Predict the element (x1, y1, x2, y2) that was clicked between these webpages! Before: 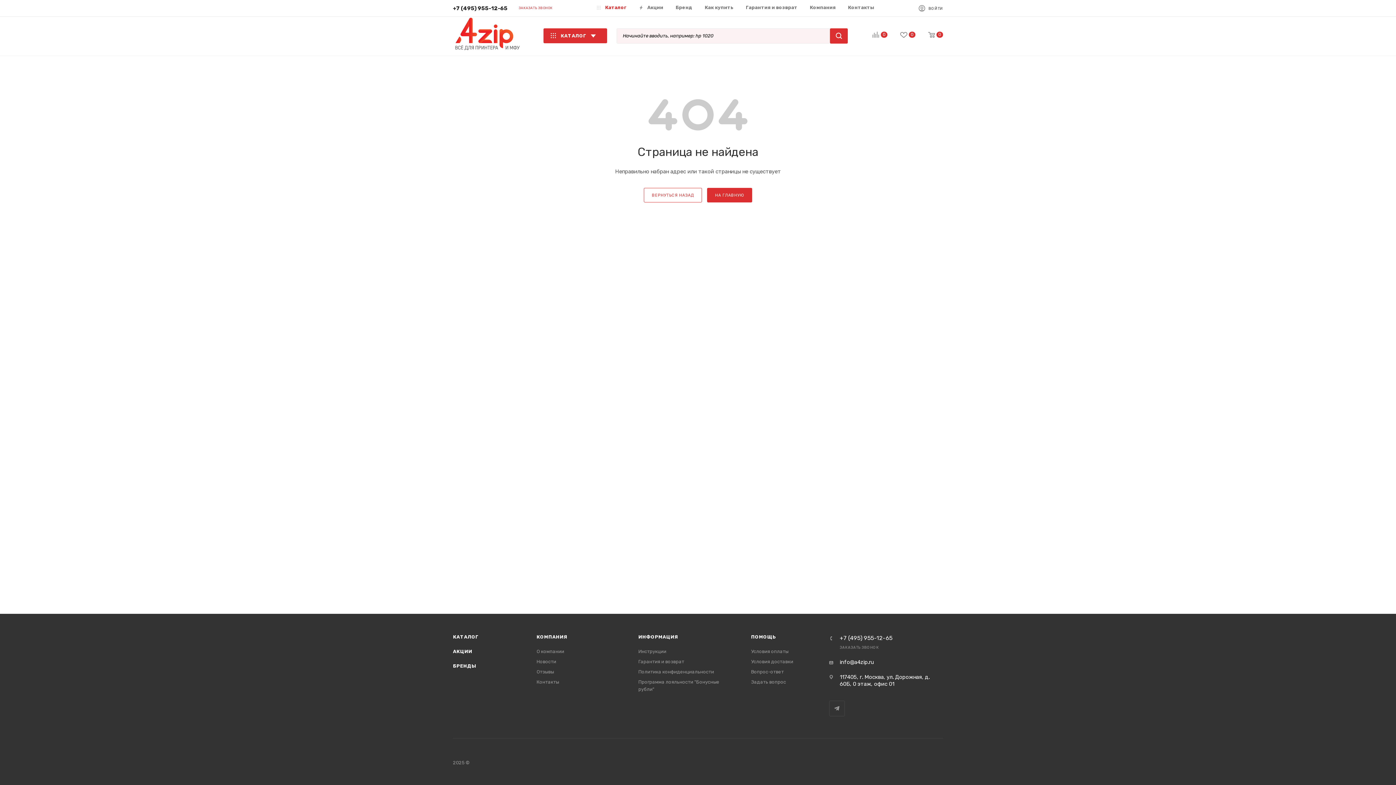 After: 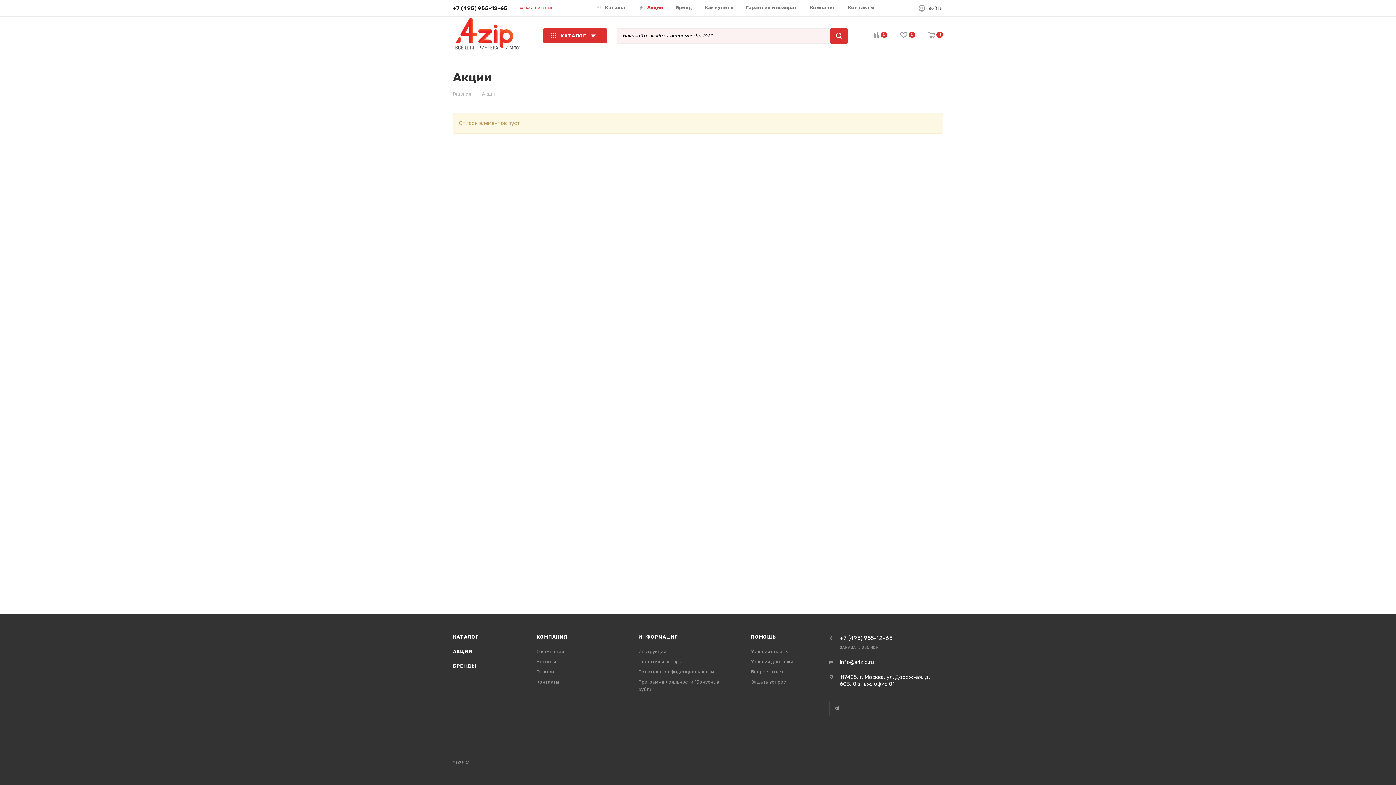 Action: bbox: (453, 649, 472, 654) label: АКЦИИ